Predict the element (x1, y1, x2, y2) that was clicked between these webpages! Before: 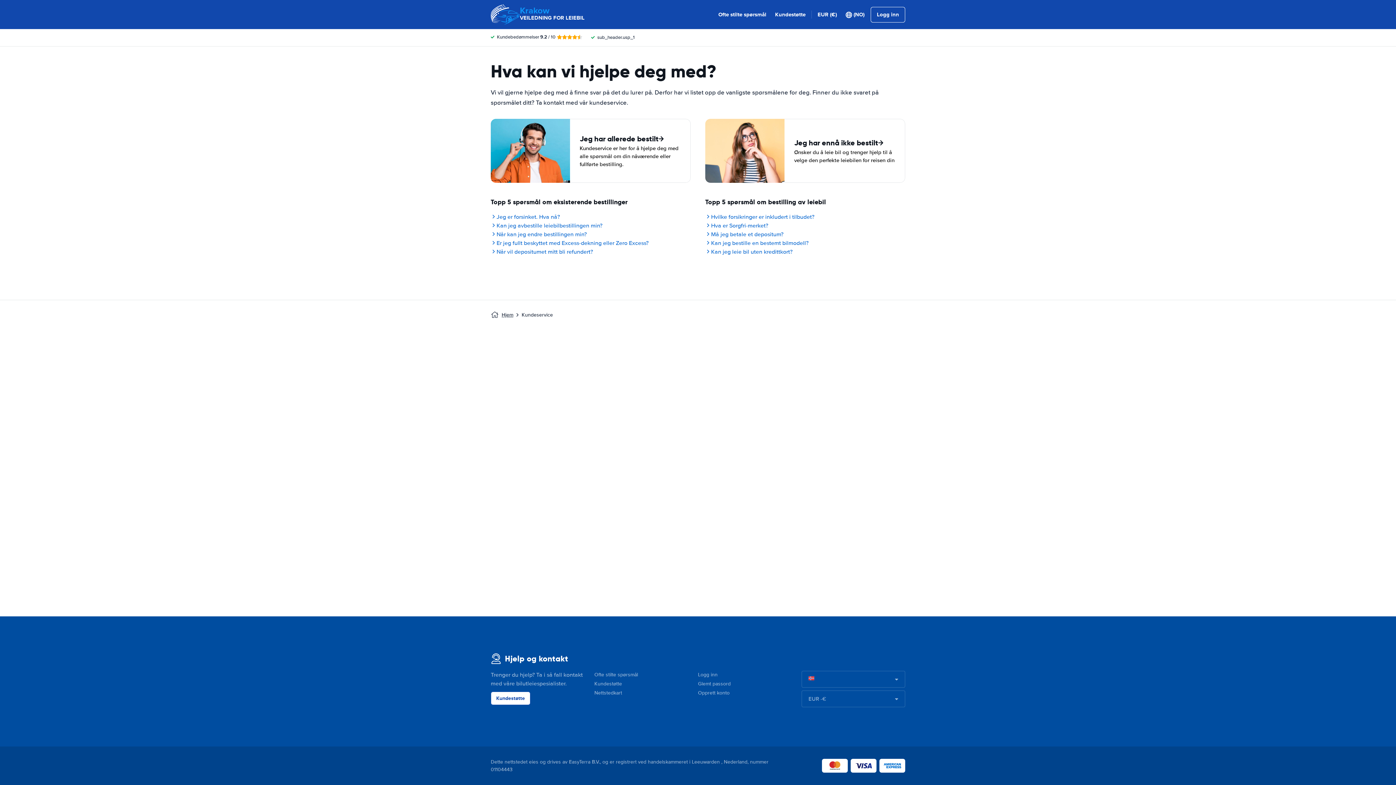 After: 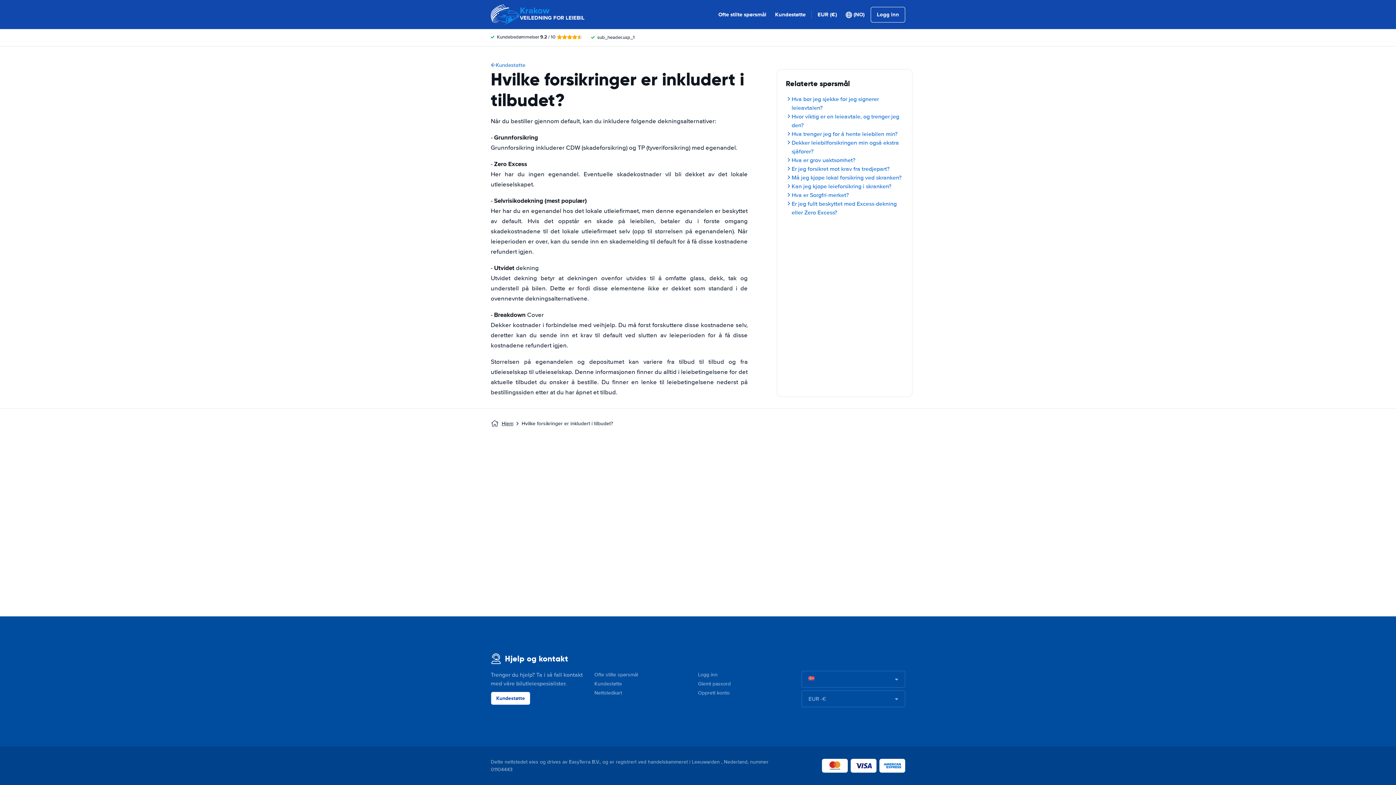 Action: bbox: (705, 212, 905, 221) label: Hvilke forsikringer er inkludert i tilbudet?